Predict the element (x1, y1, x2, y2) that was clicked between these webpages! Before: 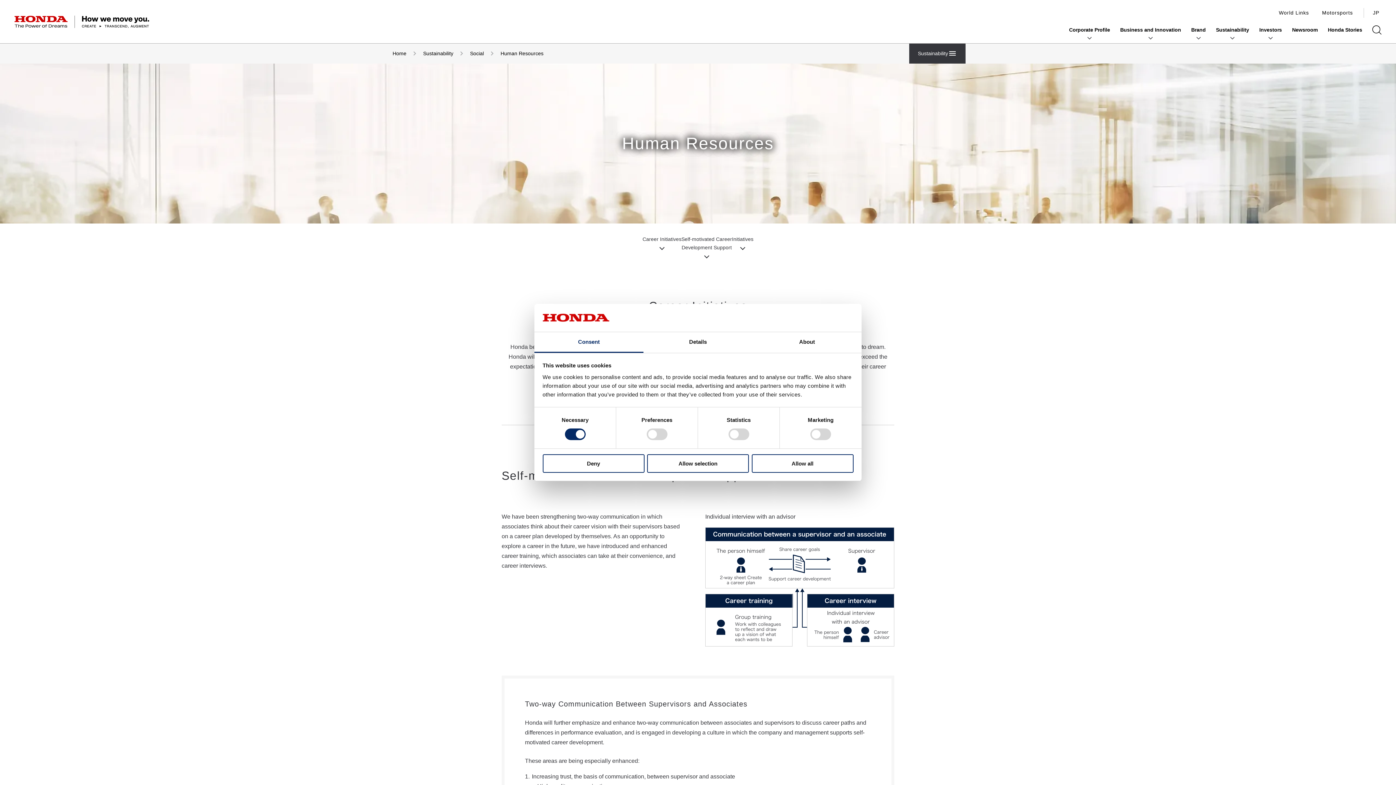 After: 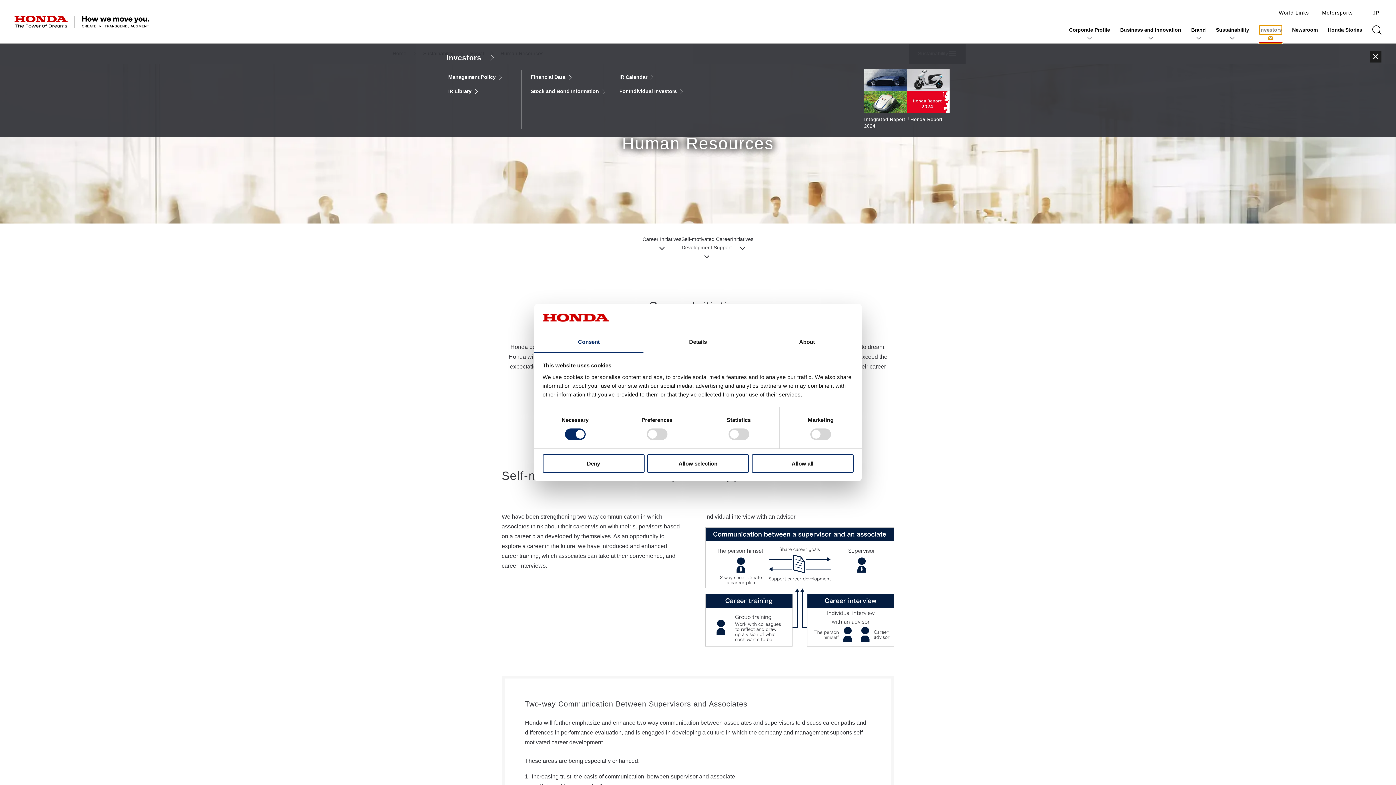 Action: bbox: (1259, 25, 1282, 34) label: Investors